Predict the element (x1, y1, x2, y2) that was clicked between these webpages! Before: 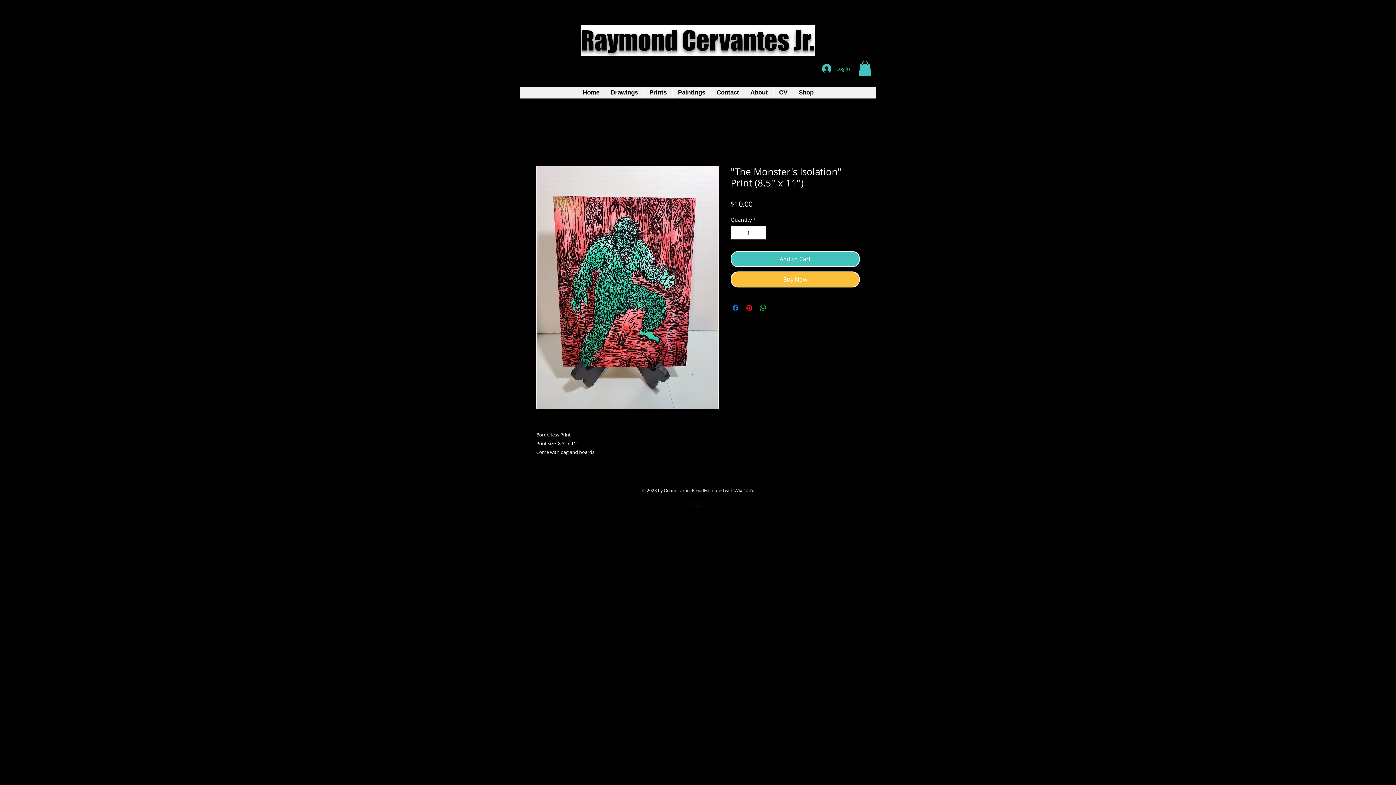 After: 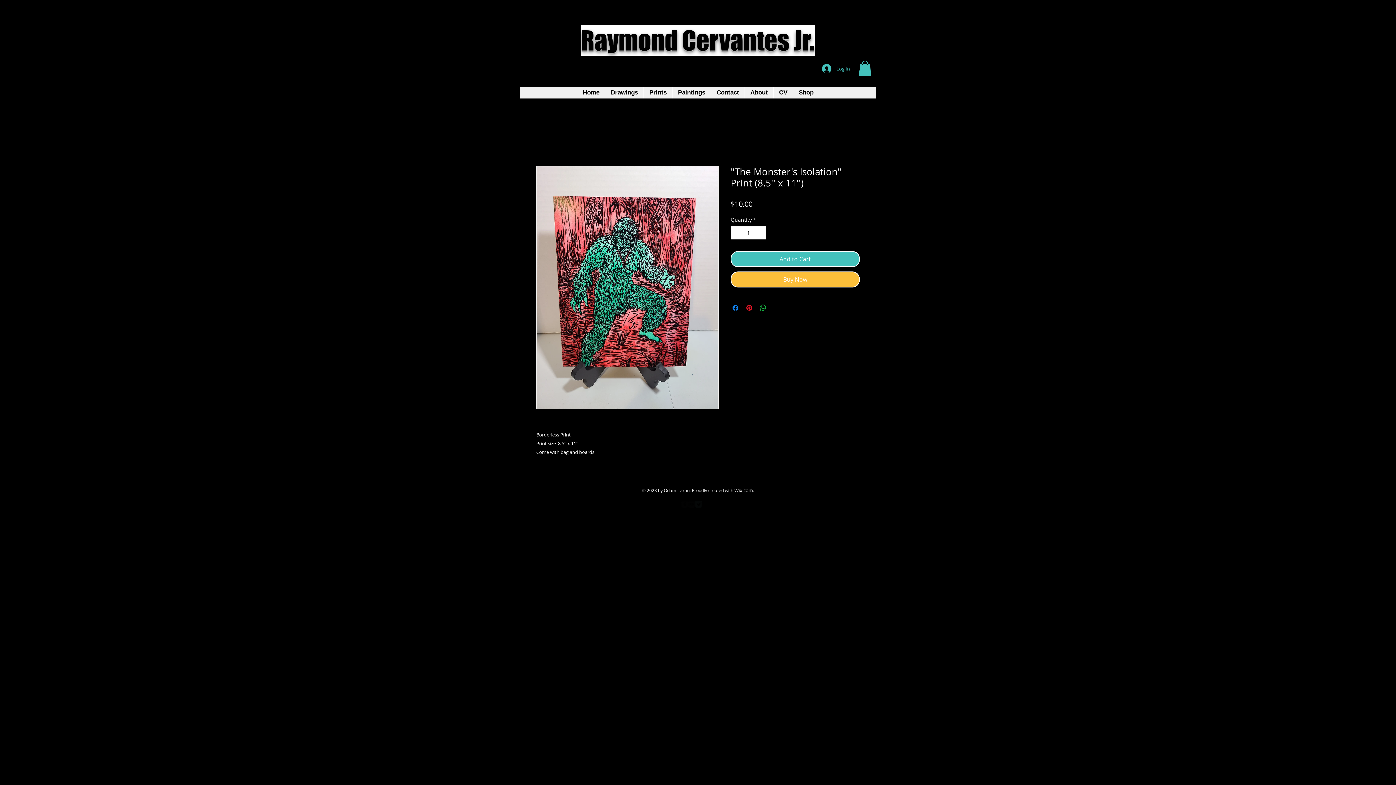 Action: bbox: (695, 500, 702, 507) label: Twitter Square